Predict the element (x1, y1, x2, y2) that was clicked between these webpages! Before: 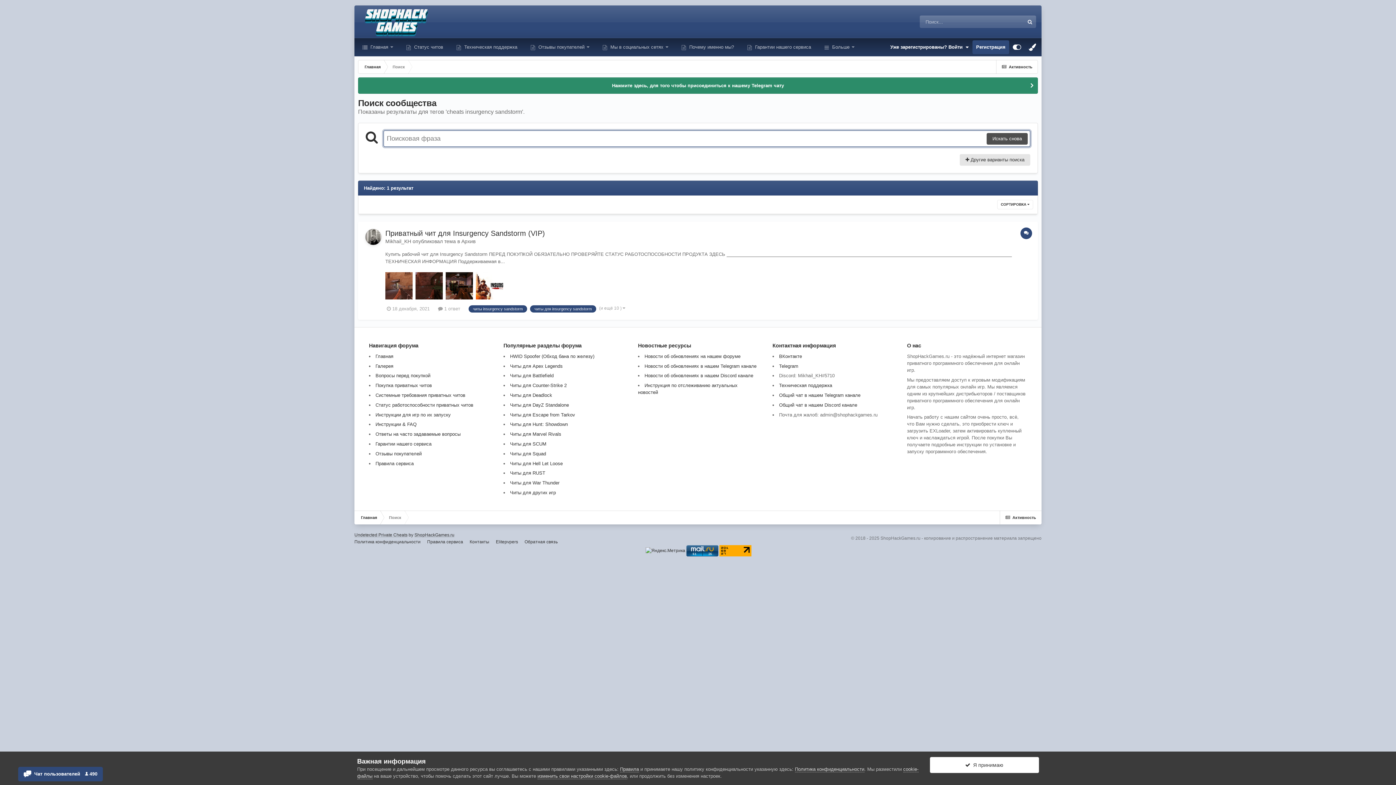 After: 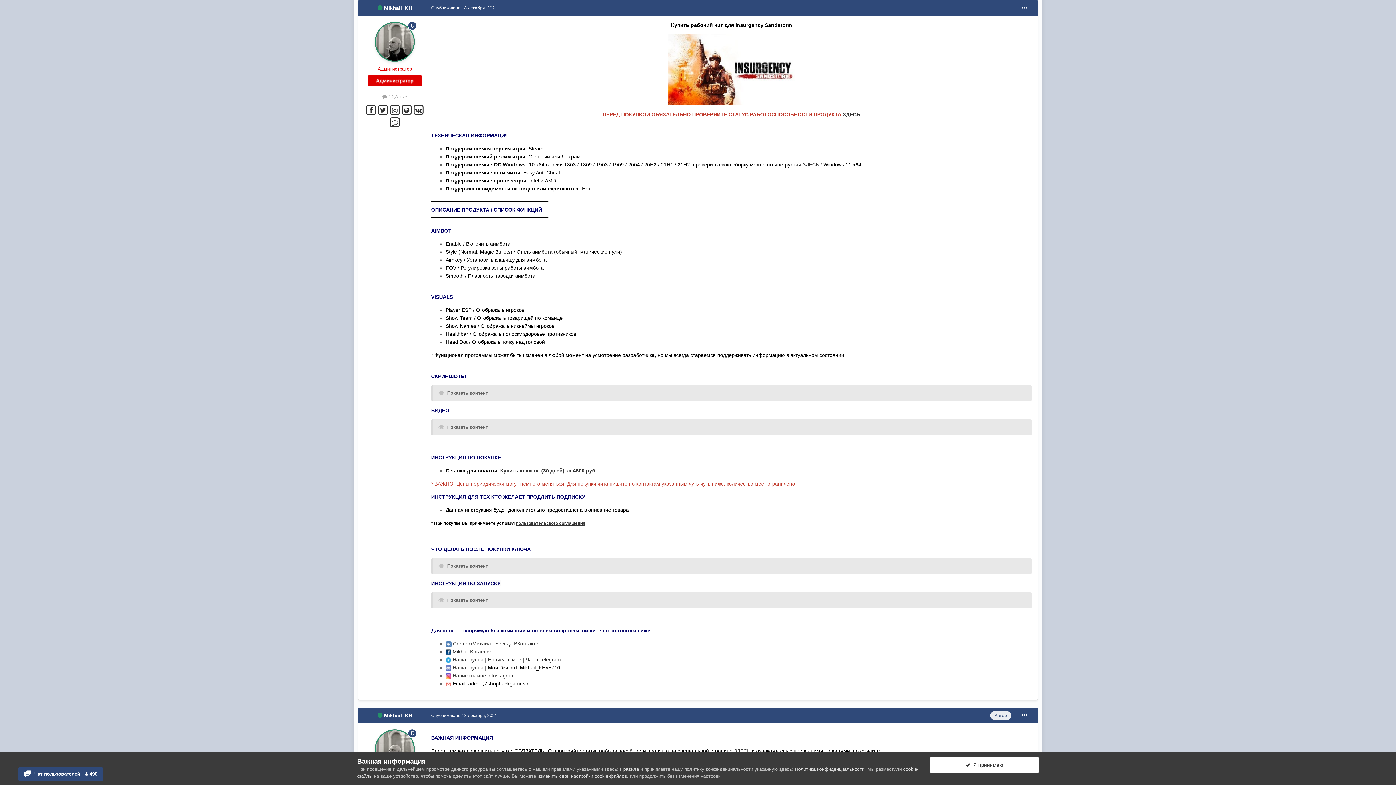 Action: bbox: (438, 306, 460, 311) label:  1 ответ